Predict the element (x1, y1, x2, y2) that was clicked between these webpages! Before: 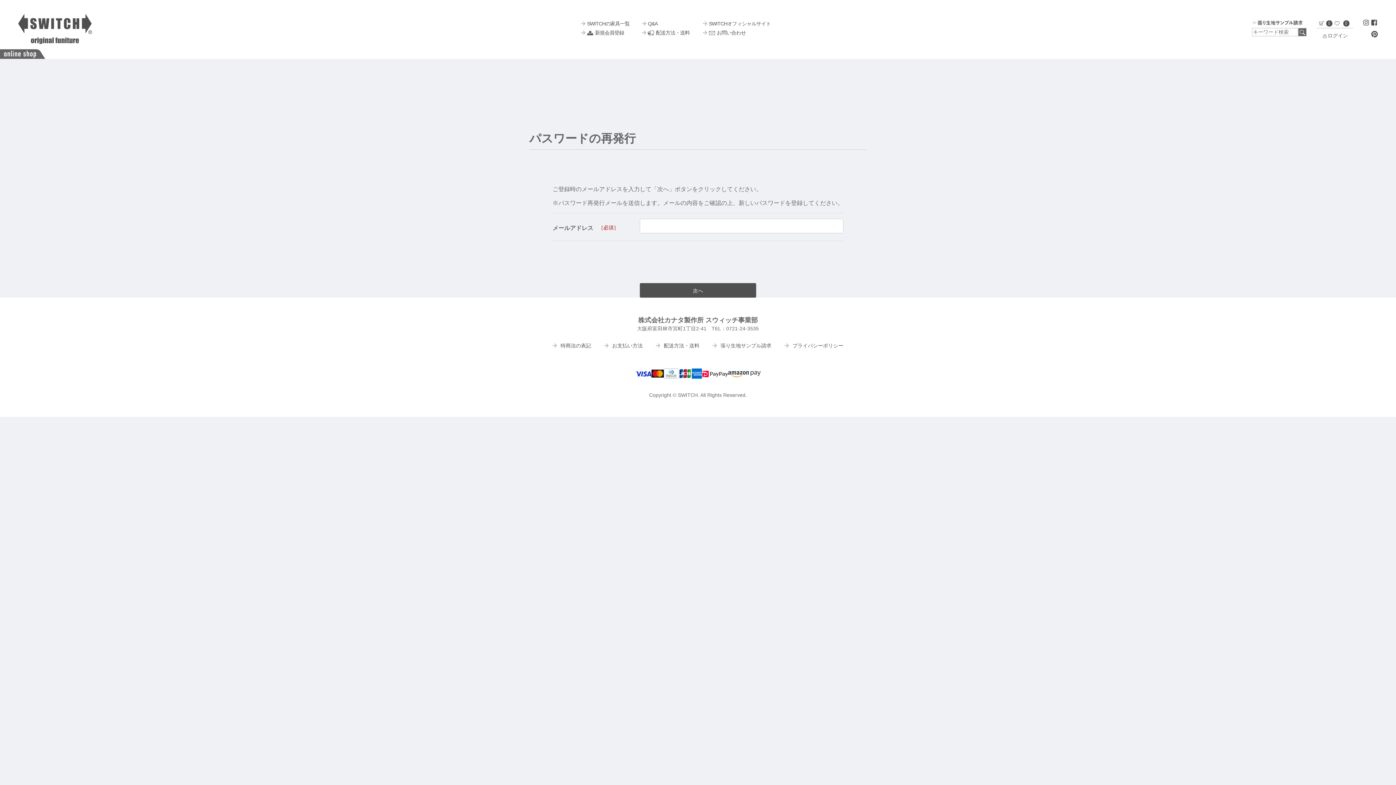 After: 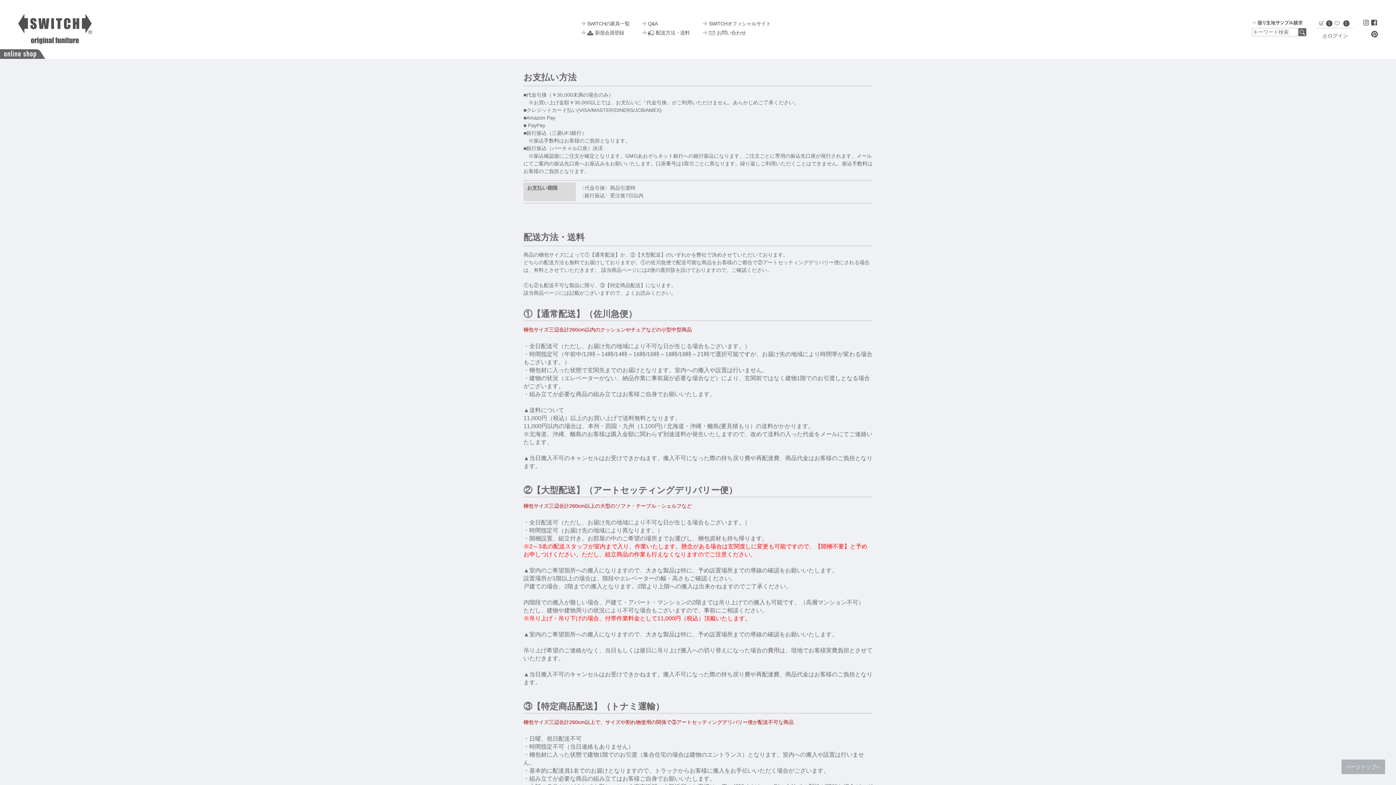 Action: bbox: (604, 342, 642, 348) label: お支払い方法